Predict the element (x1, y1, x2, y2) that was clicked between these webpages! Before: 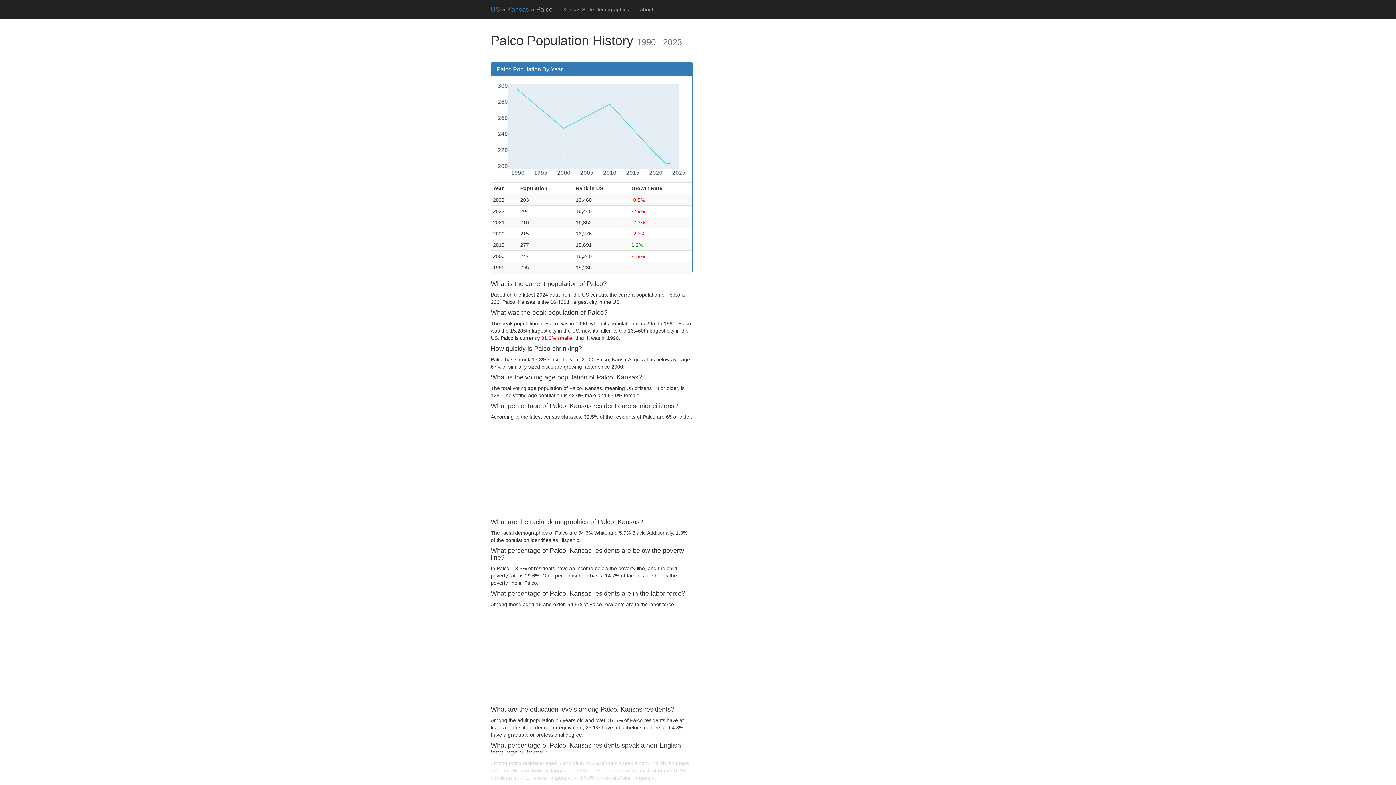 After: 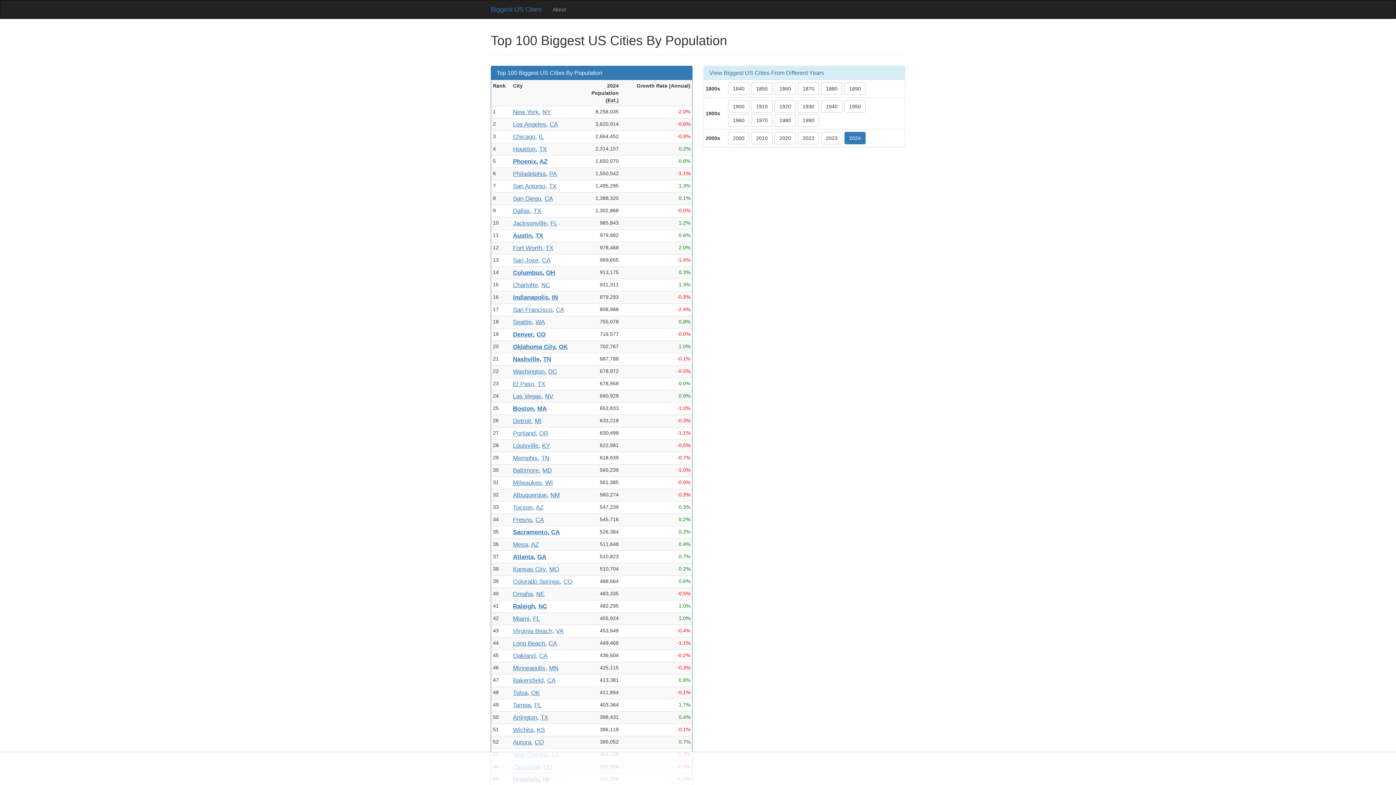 Action: bbox: (490, 5, 500, 13) label: US